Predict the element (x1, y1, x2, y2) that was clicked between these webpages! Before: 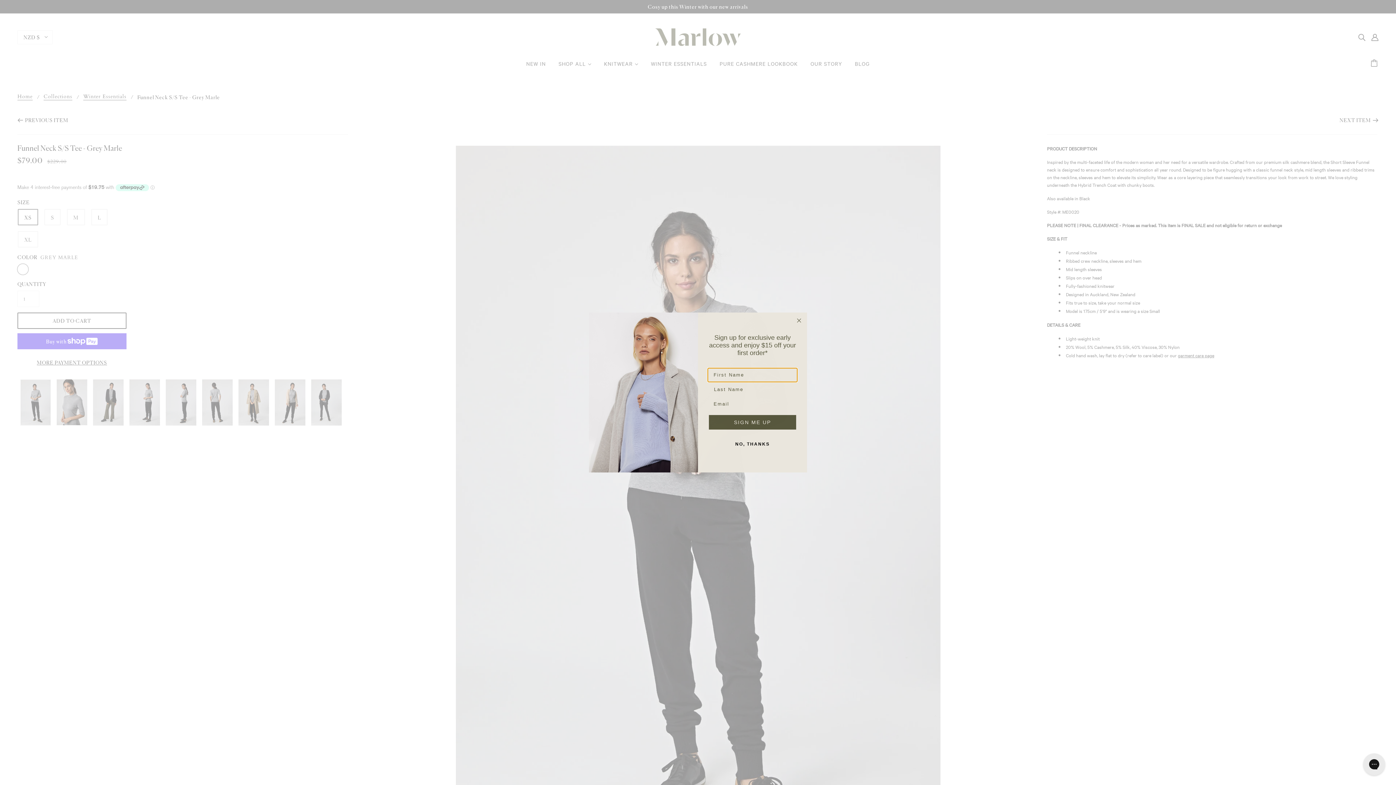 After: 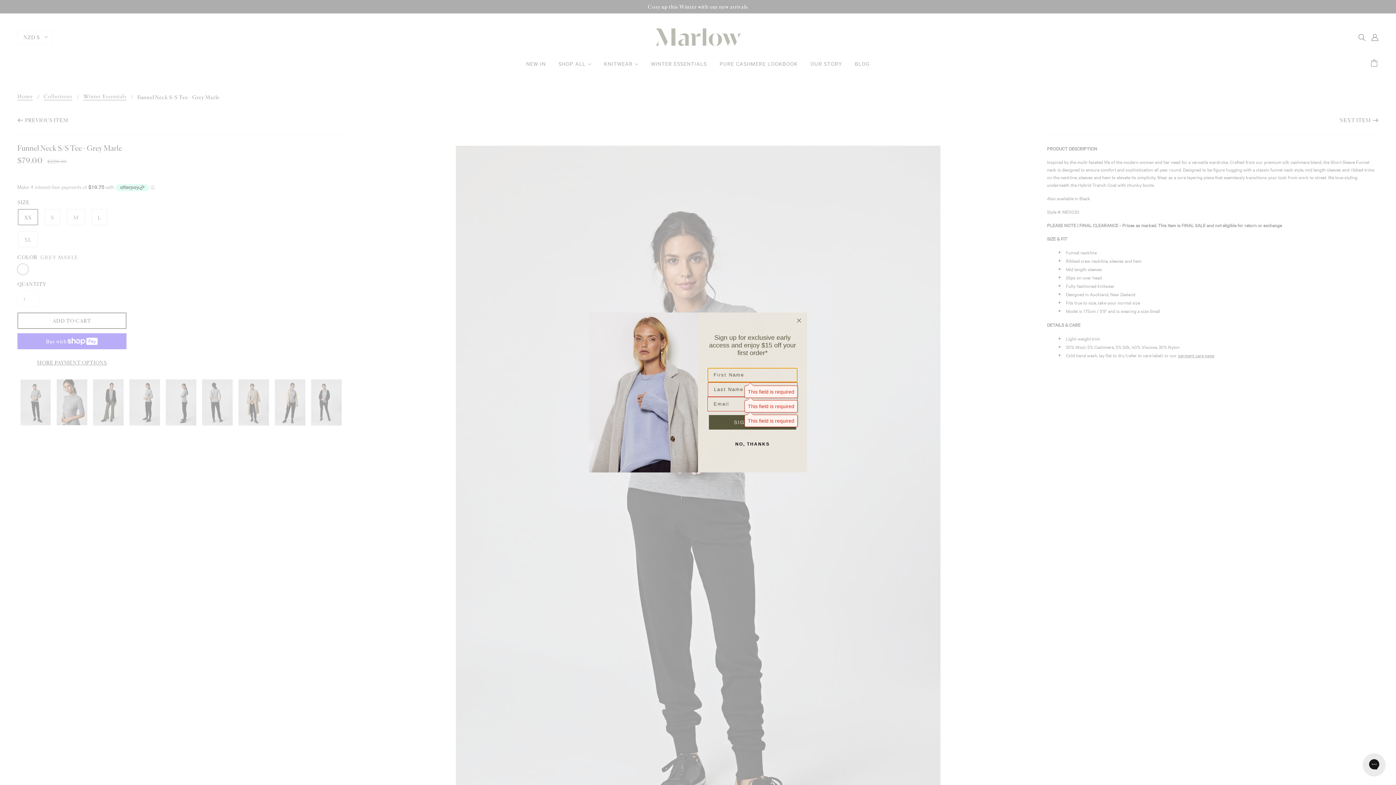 Action: label: SIGN ME UP bbox: (709, 415, 796, 429)